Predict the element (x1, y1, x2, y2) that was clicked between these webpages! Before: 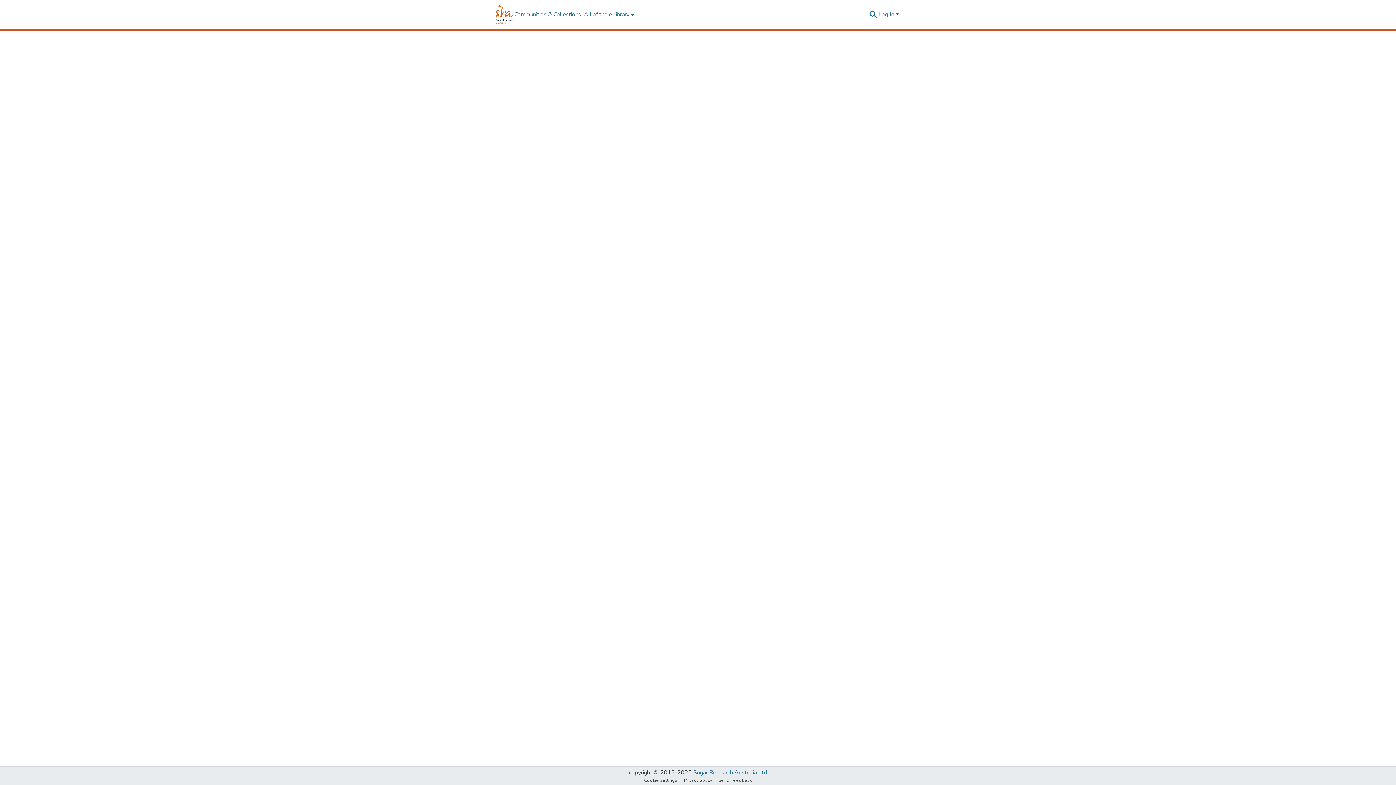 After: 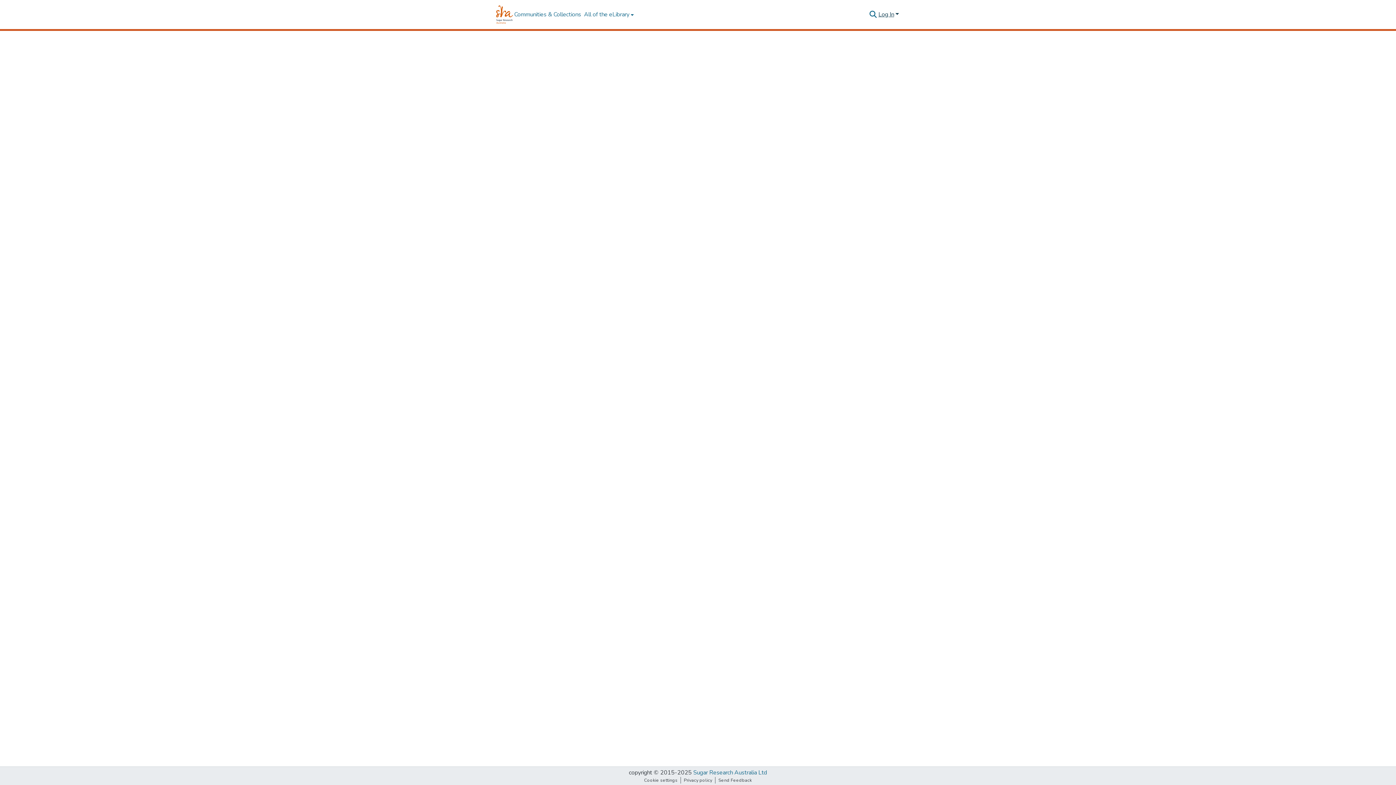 Action: label: Log In bbox: (877, 10, 900, 18)